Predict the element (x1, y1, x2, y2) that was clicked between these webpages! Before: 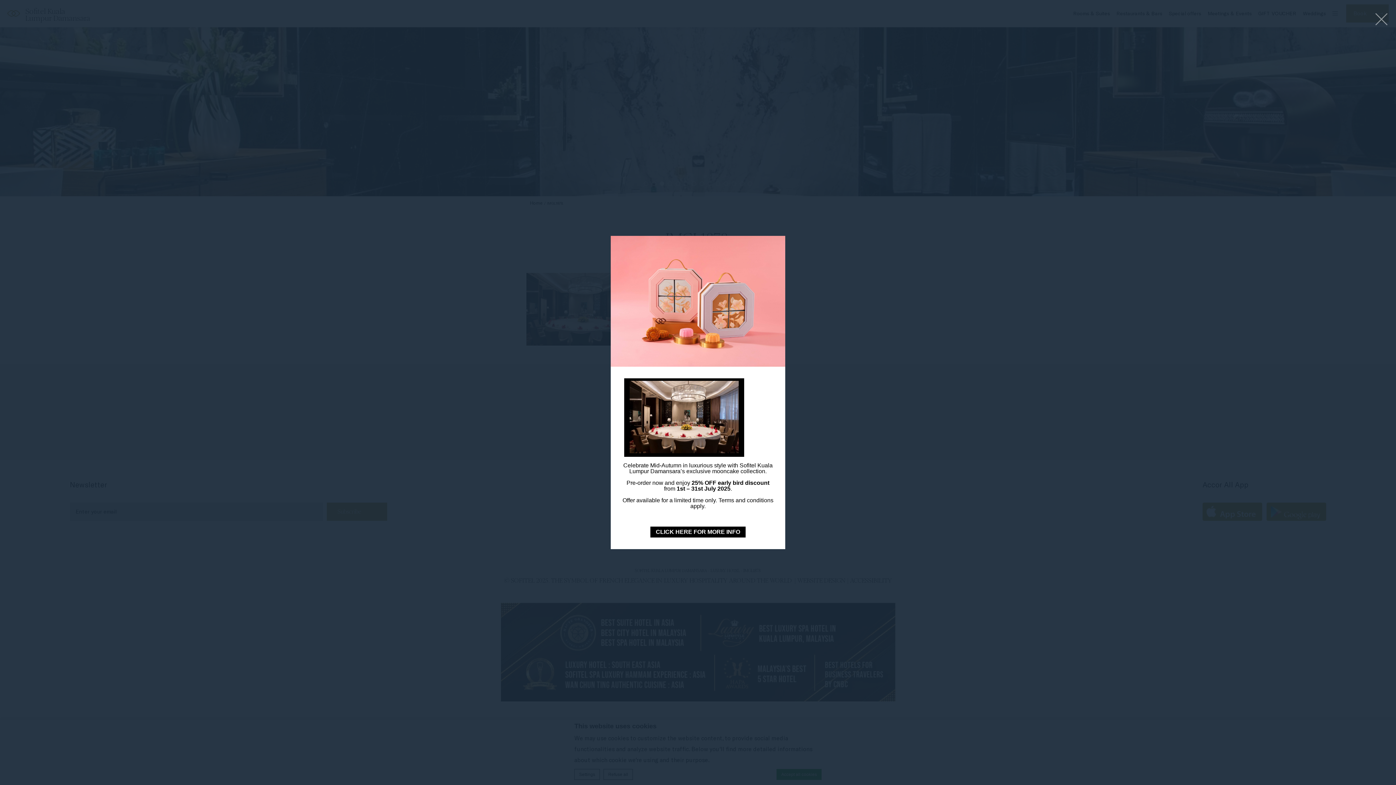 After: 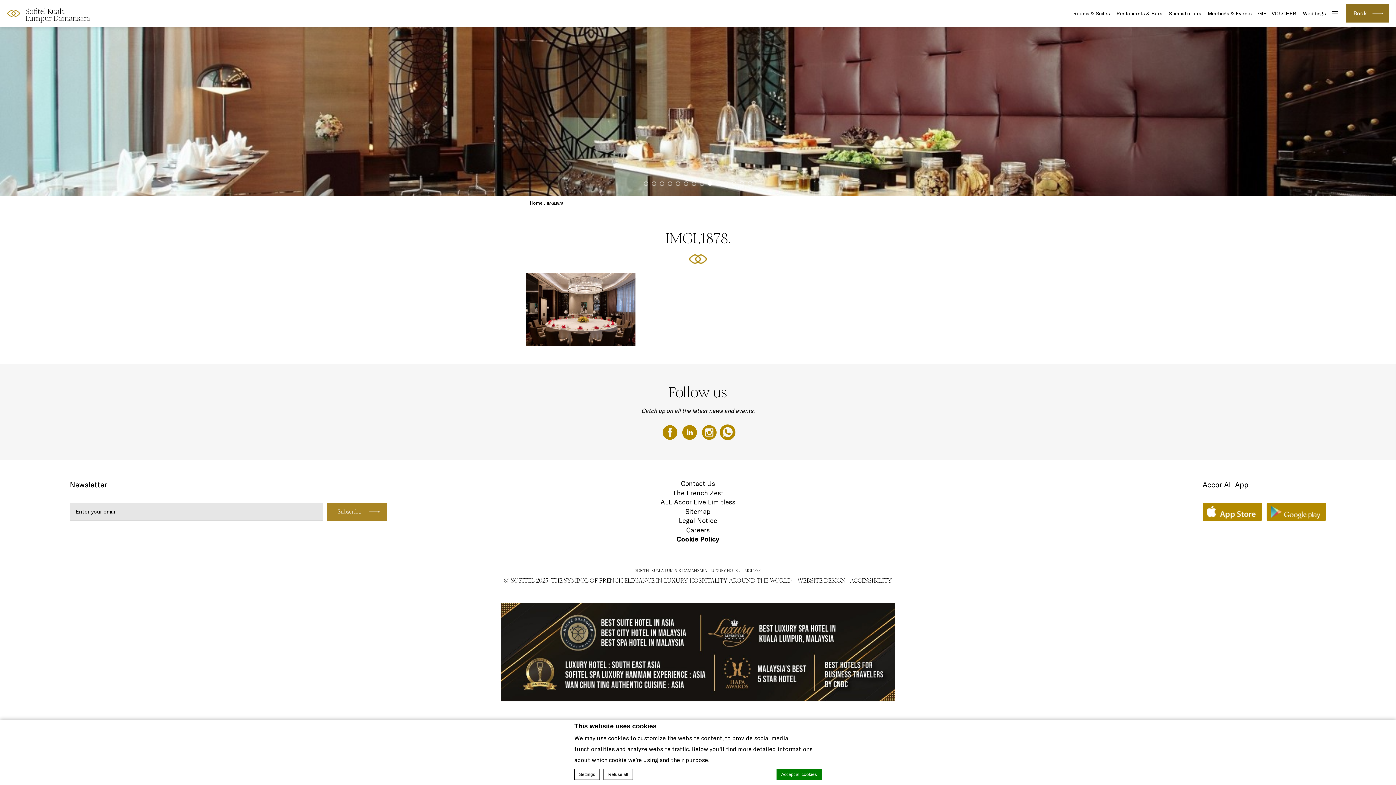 Action: label: Close lightbox bbox: (1369, 6, 1394, 33)